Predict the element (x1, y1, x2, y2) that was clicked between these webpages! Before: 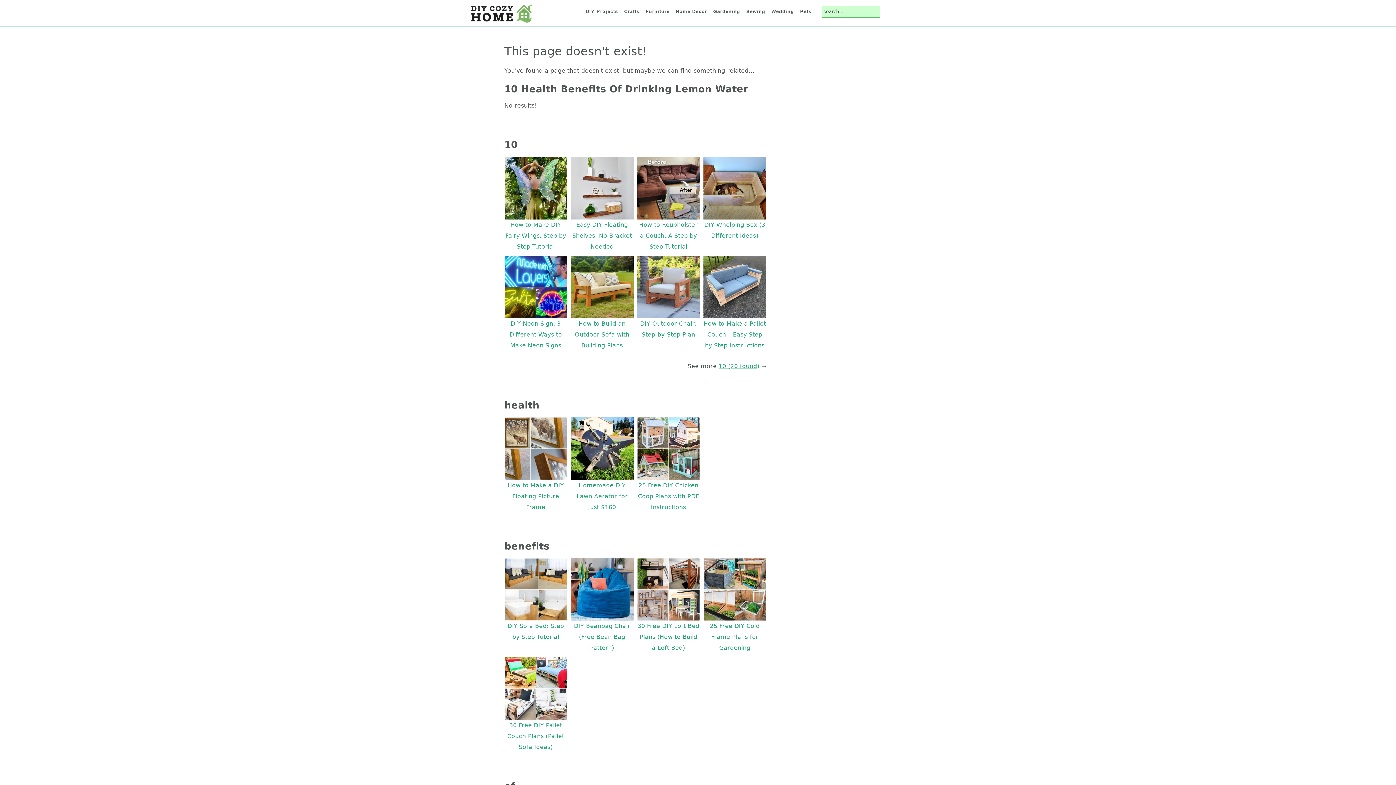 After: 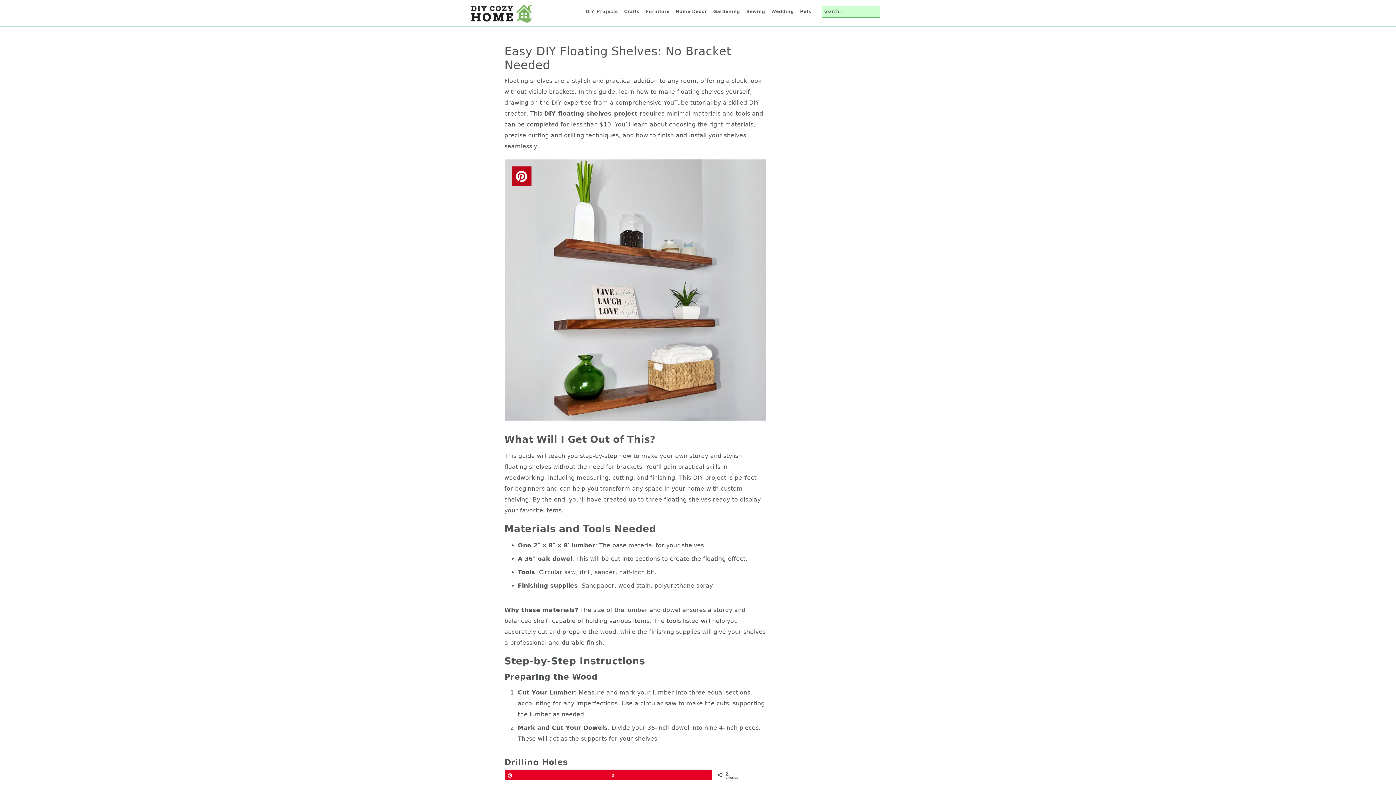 Action: bbox: (570, 156, 633, 219)